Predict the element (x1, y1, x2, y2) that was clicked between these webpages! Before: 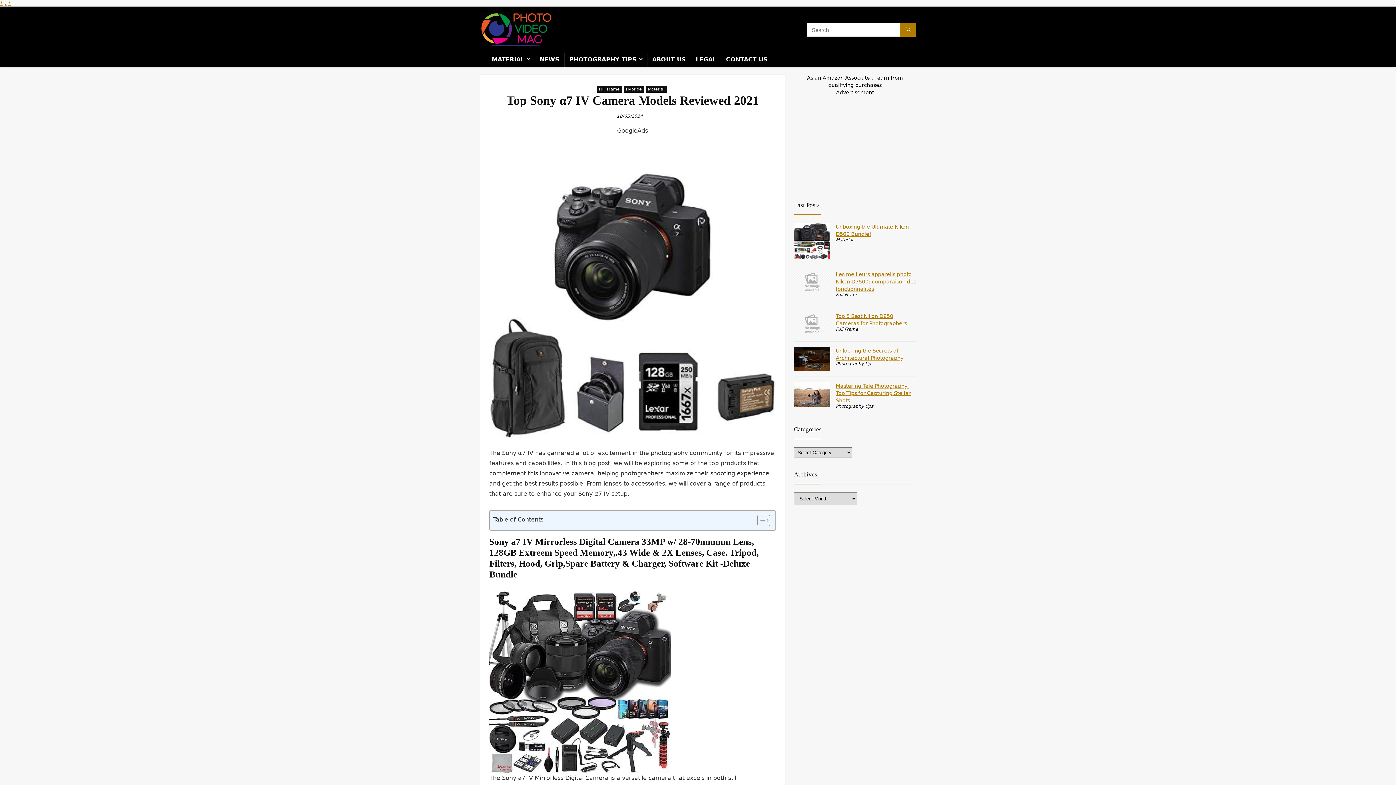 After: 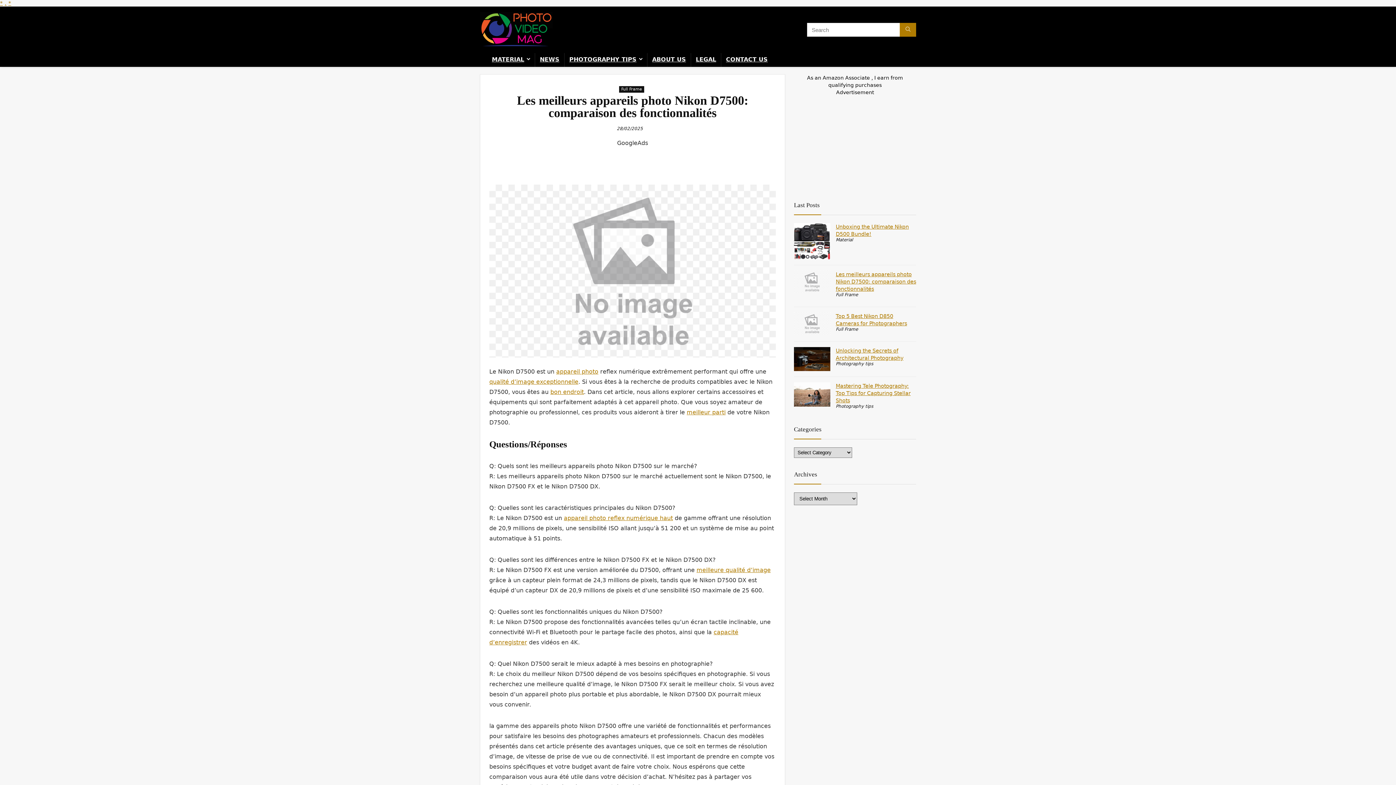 Action: bbox: (794, 270, 830, 277)